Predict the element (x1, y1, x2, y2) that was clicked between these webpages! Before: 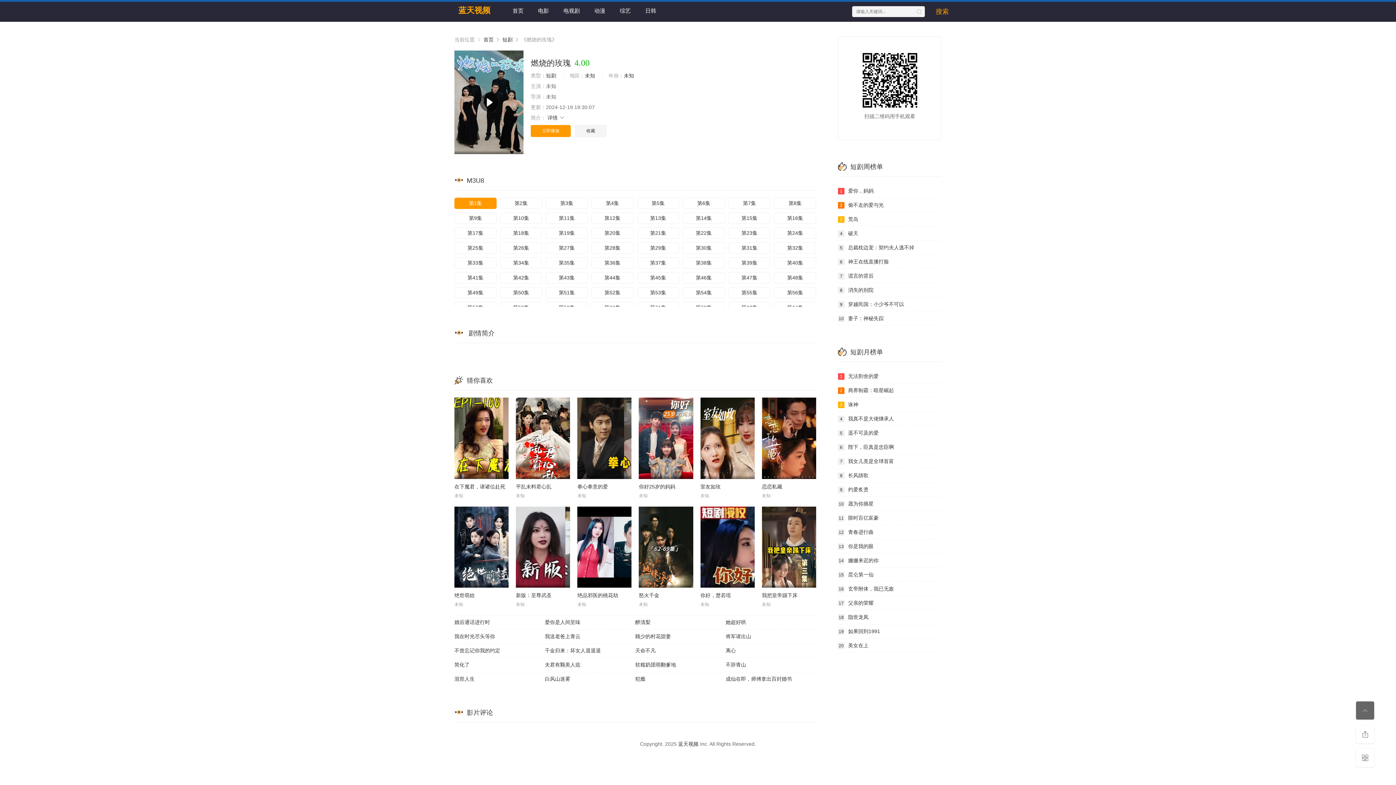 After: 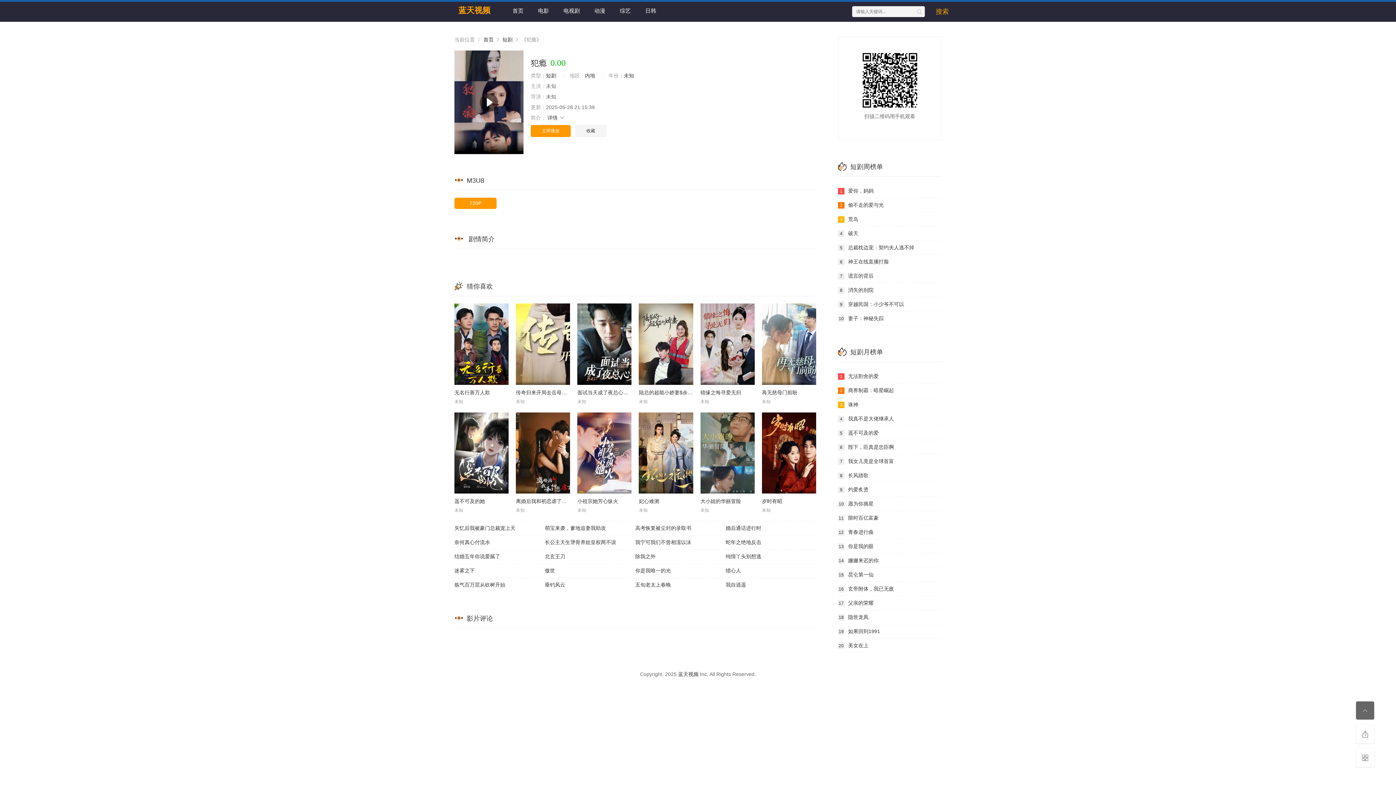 Action: label: 犯瘾 bbox: (635, 672, 725, 686)